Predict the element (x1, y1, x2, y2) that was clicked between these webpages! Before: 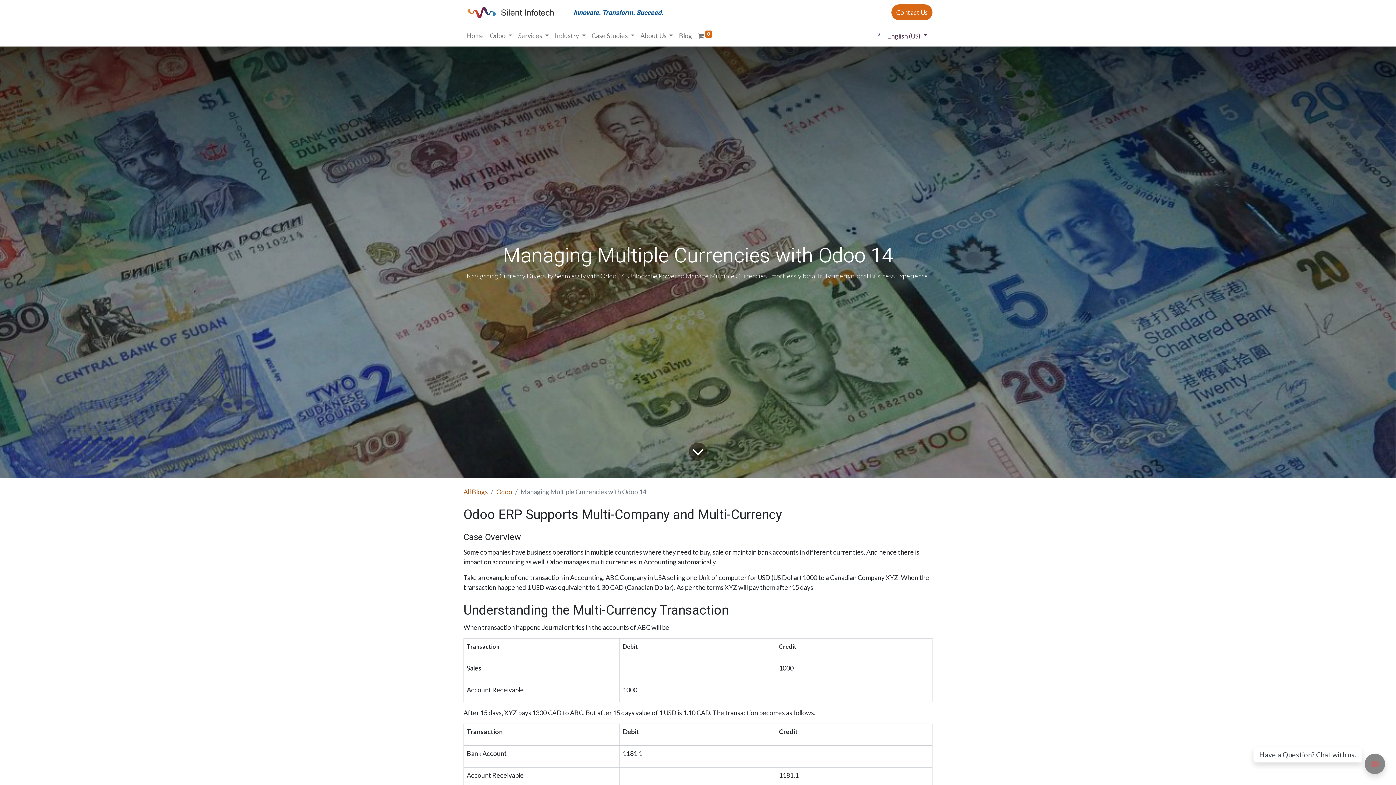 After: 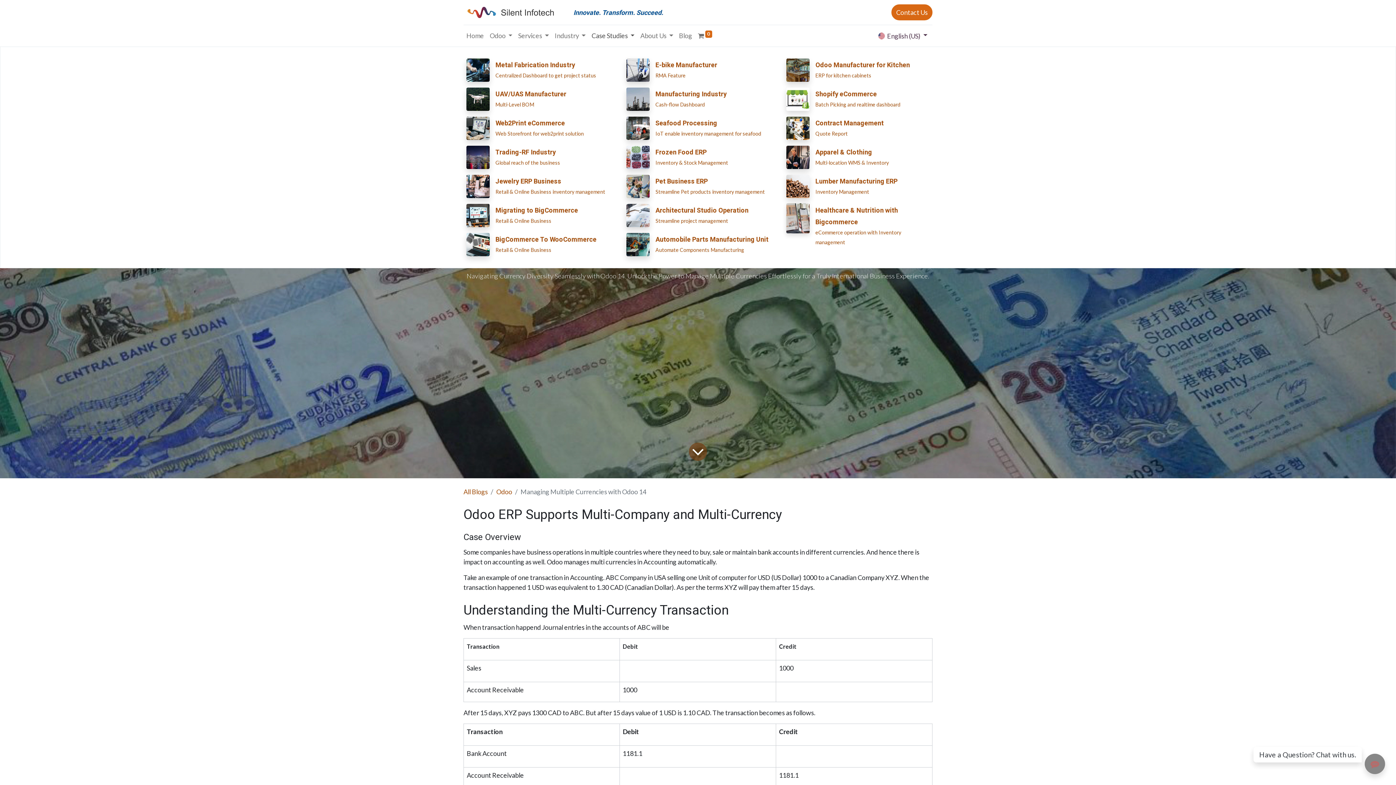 Action: bbox: (588, 28, 637, 43) label: Case Studies 